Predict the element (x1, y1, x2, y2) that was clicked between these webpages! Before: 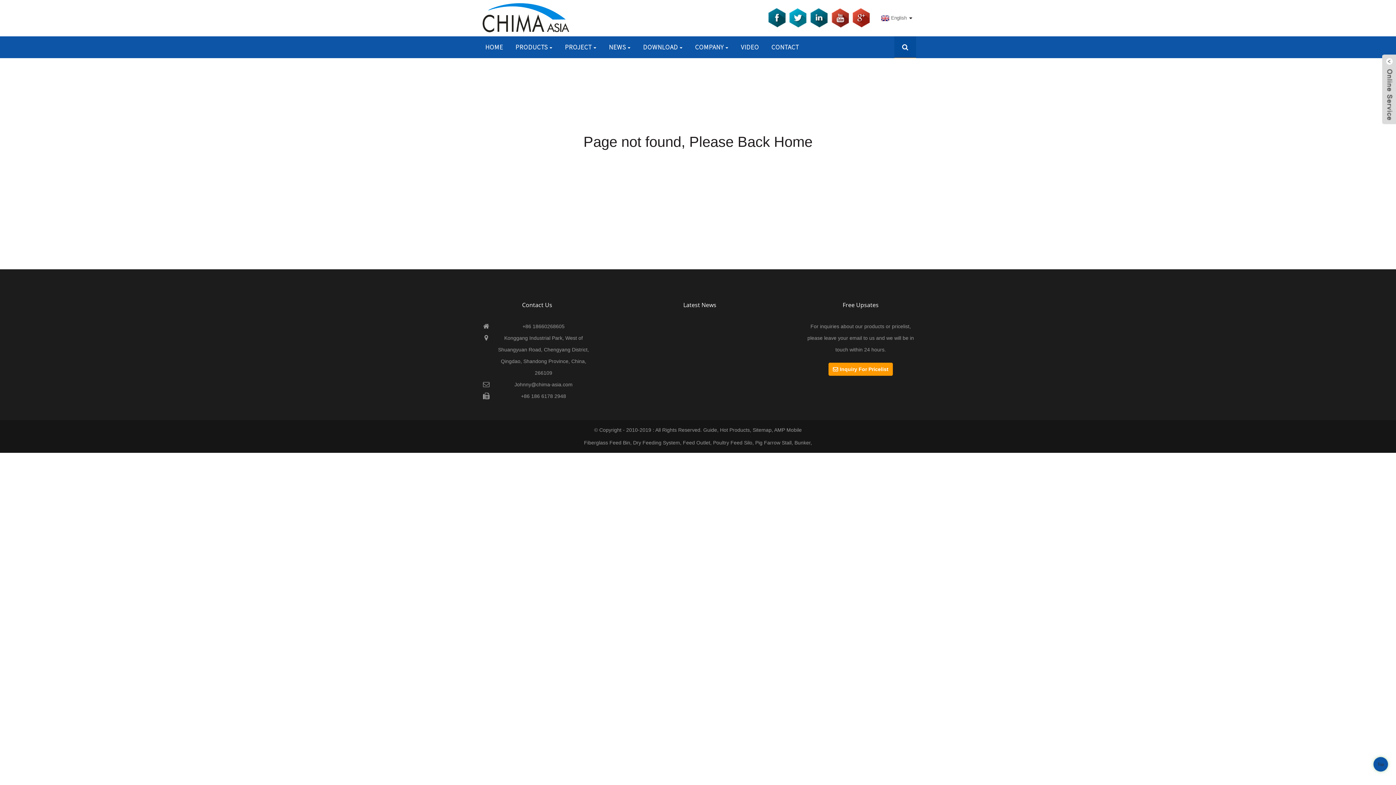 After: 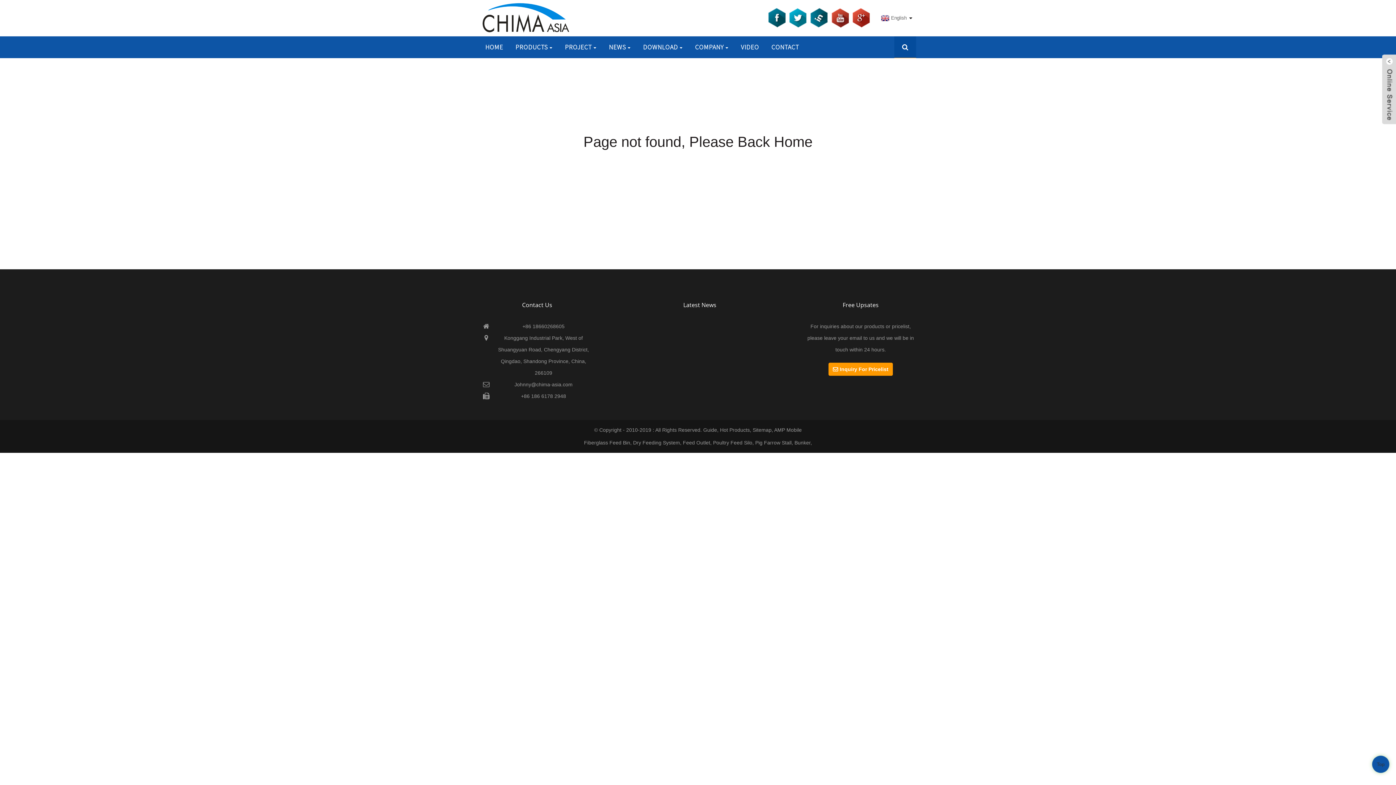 Action: bbox: (810, 14, 828, 20)